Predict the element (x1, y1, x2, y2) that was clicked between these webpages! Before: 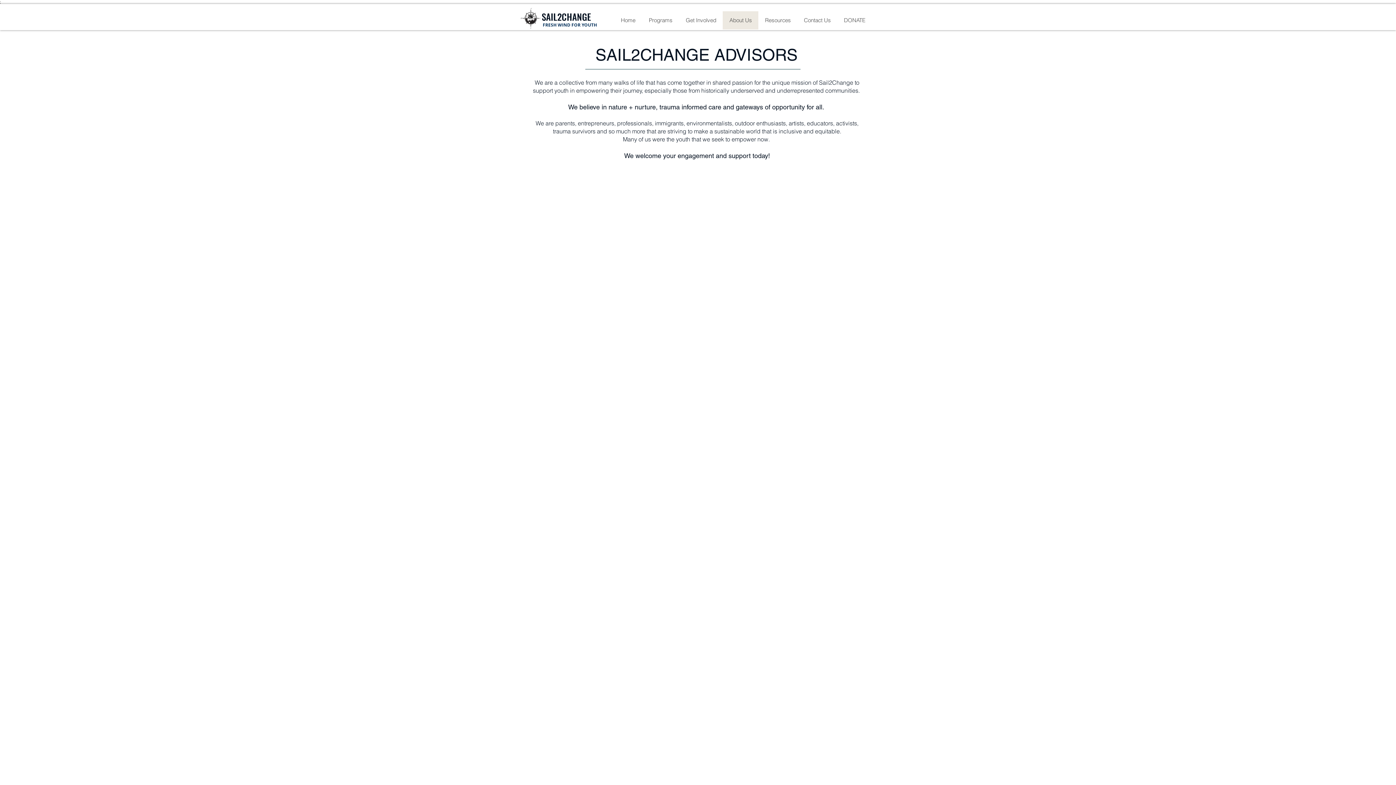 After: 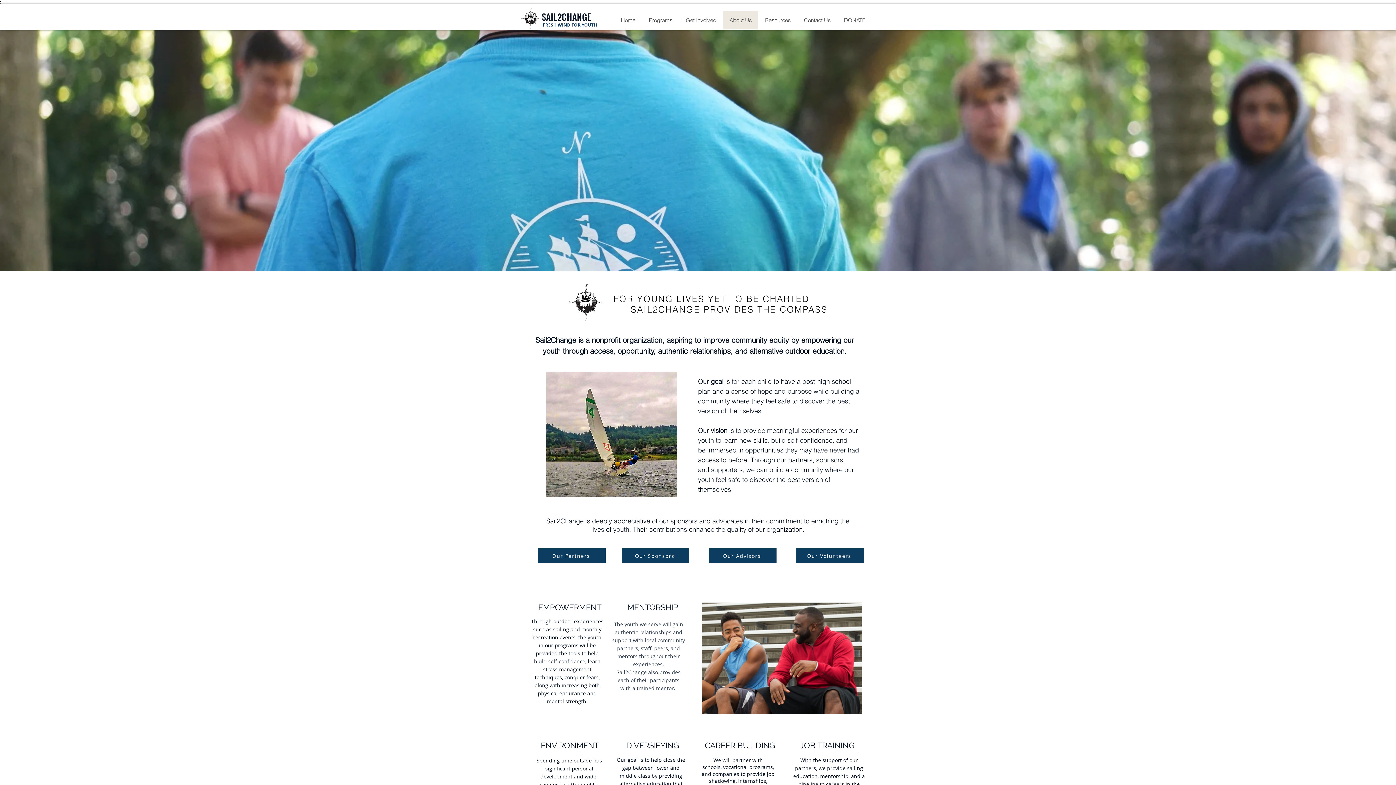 Action: label: About Us bbox: (722, 11, 758, 29)